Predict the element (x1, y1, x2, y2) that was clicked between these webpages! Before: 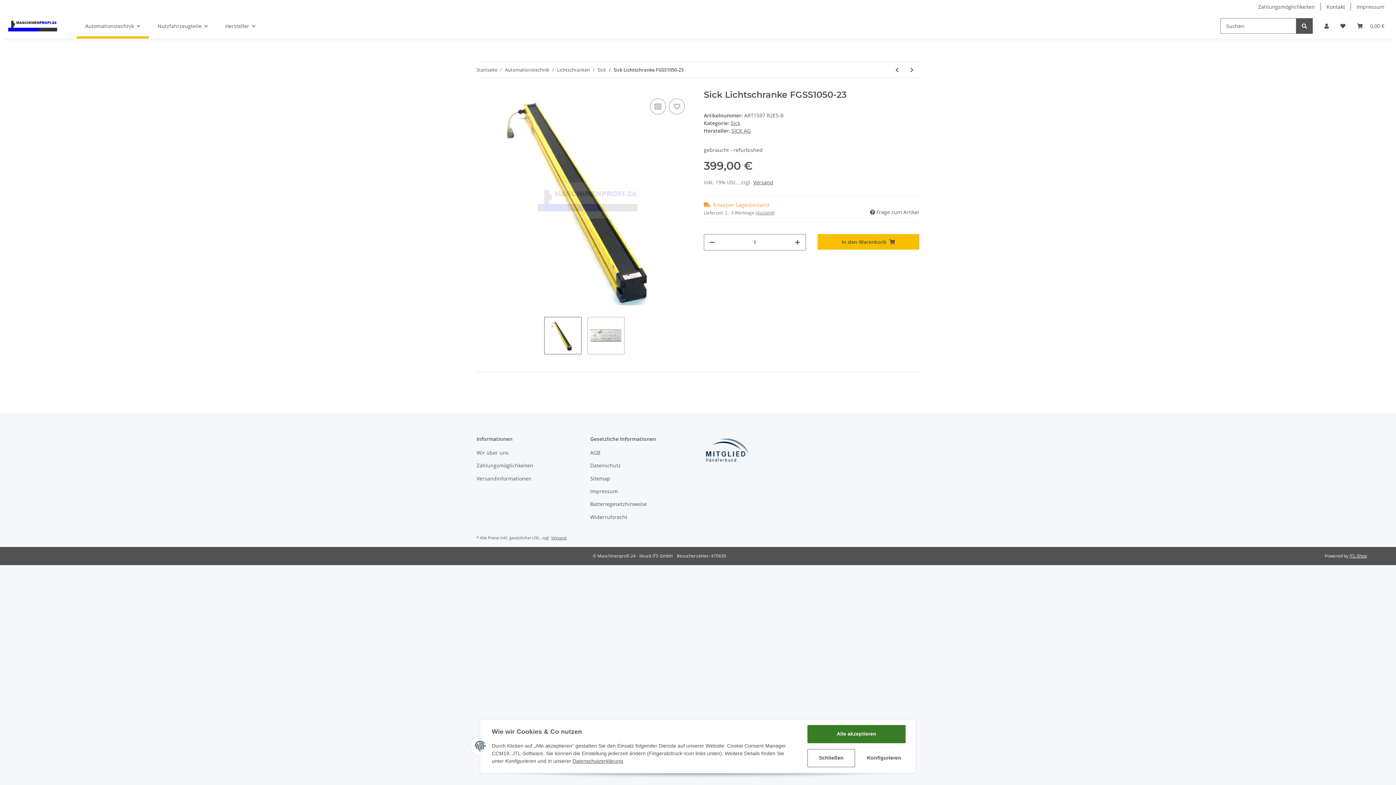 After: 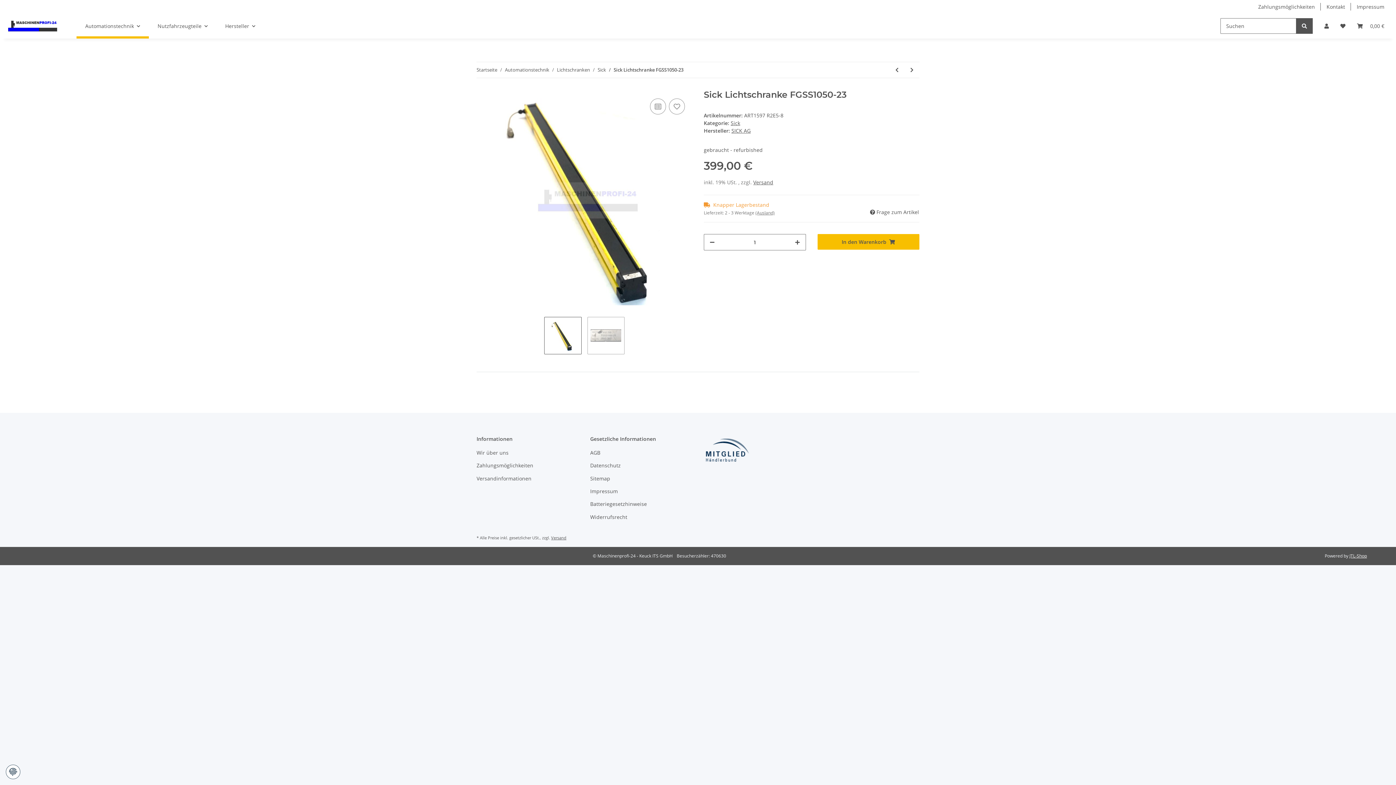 Action: label: Alle akzeptieren bbox: (807, 725, 905, 743)